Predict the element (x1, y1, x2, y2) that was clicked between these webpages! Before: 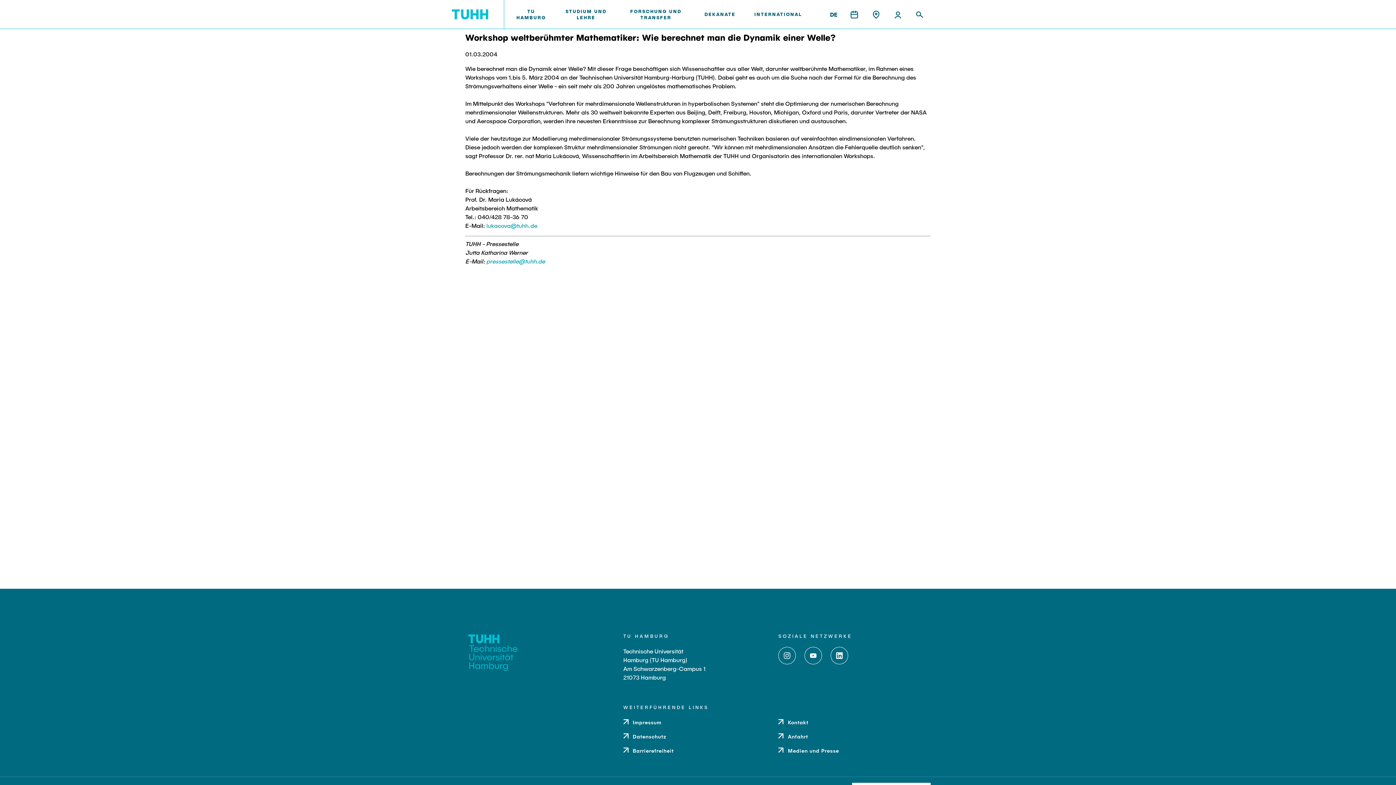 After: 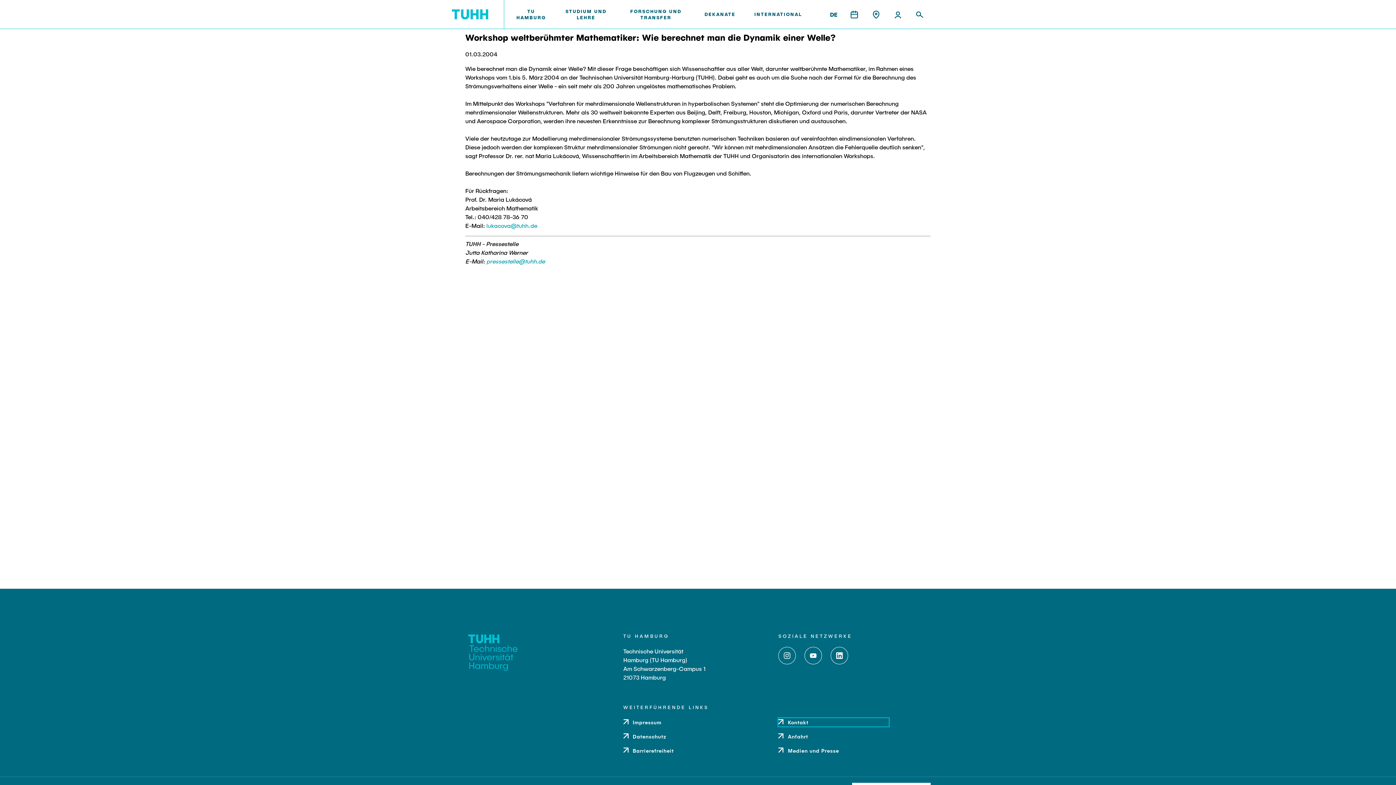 Action: label: Kontakt bbox: (778, 718, 889, 726)